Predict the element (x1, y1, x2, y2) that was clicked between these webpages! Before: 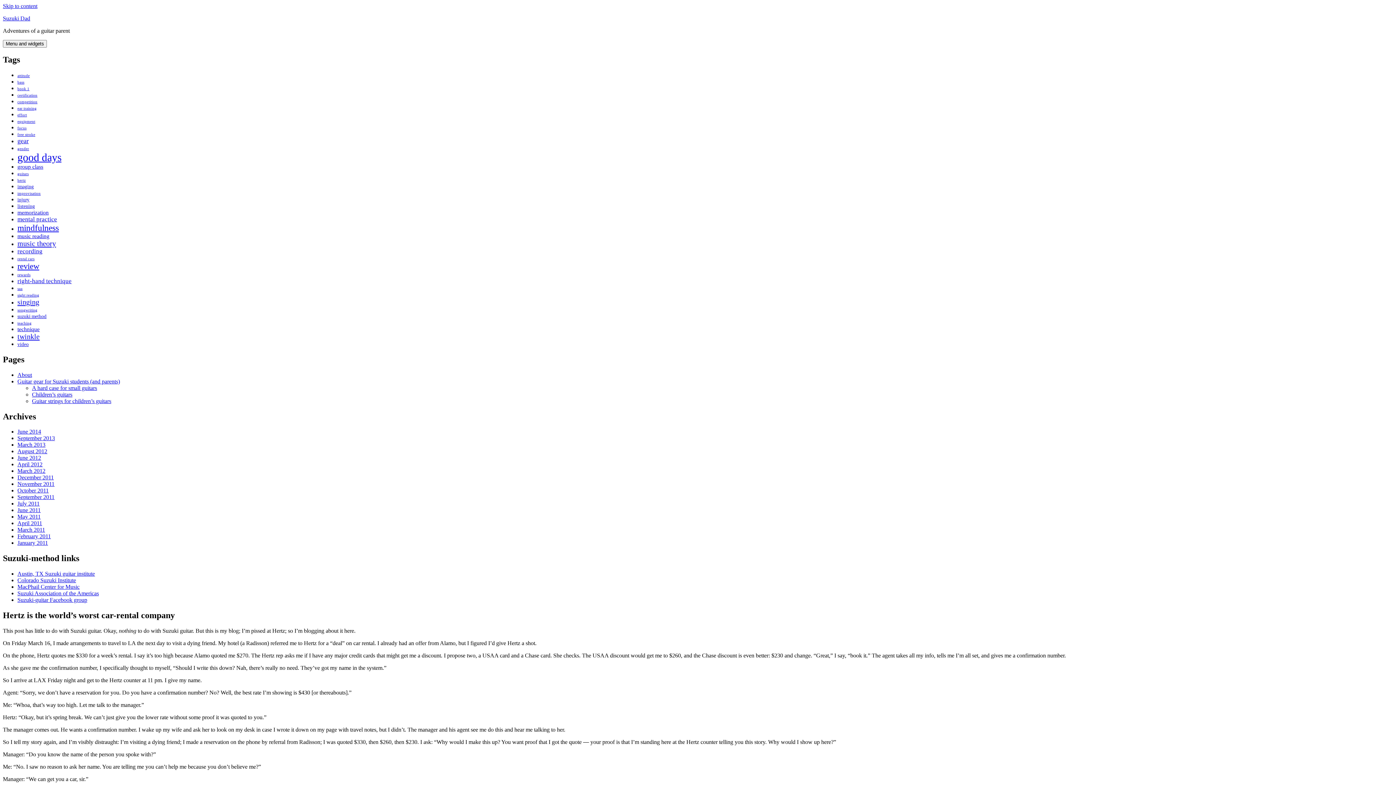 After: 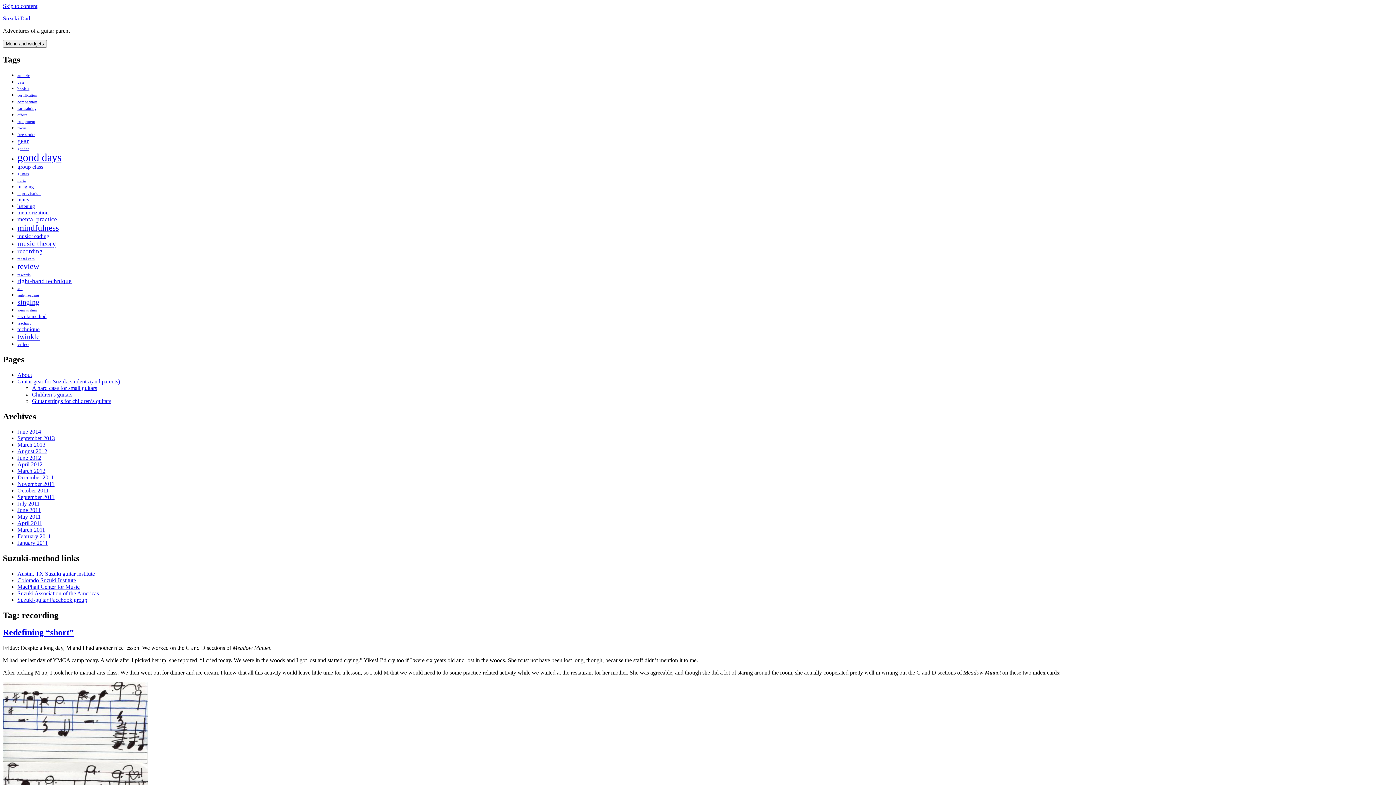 Action: label: recording (4 items) bbox: (17, 247, 42, 254)